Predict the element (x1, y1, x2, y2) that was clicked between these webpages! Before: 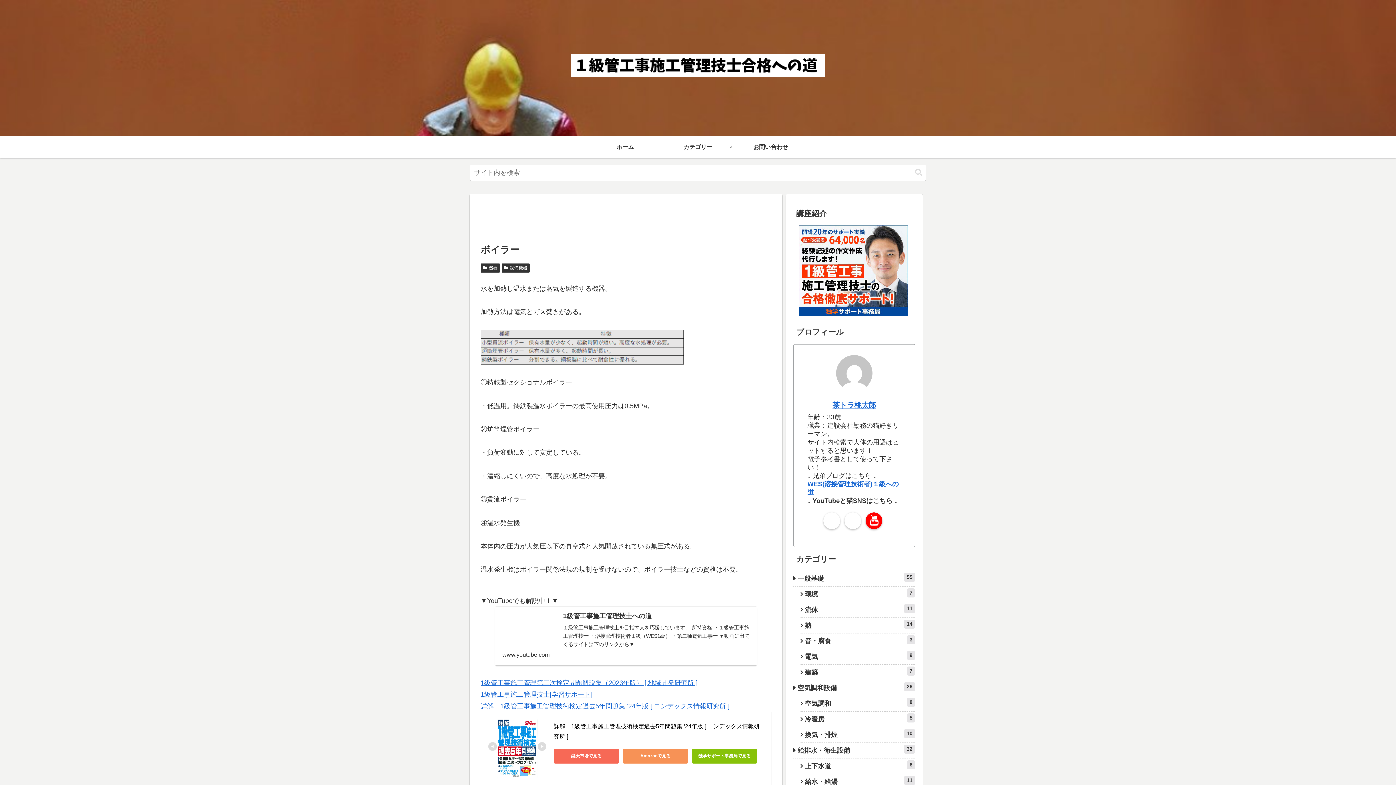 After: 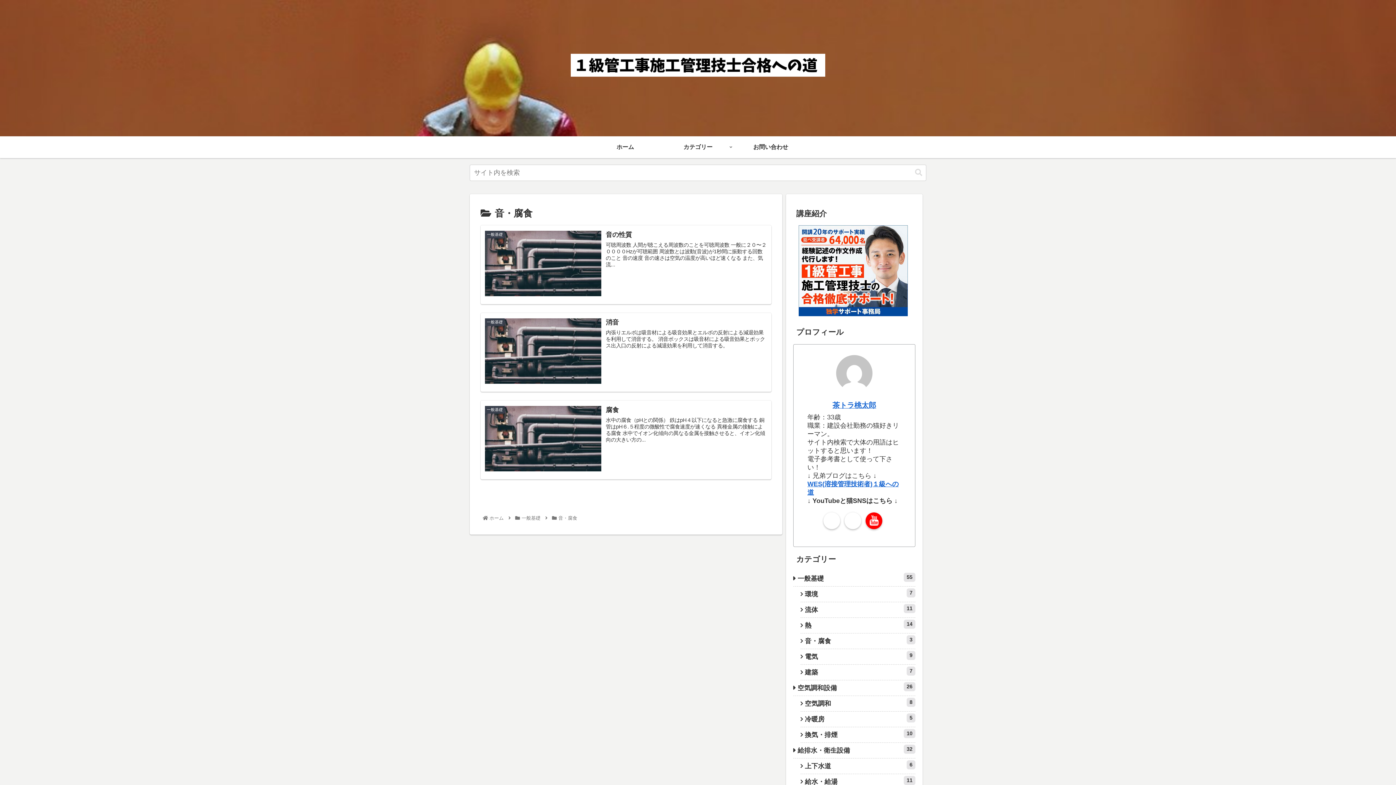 Action: label: 音・腐食
3 bbox: (800, 633, 915, 649)